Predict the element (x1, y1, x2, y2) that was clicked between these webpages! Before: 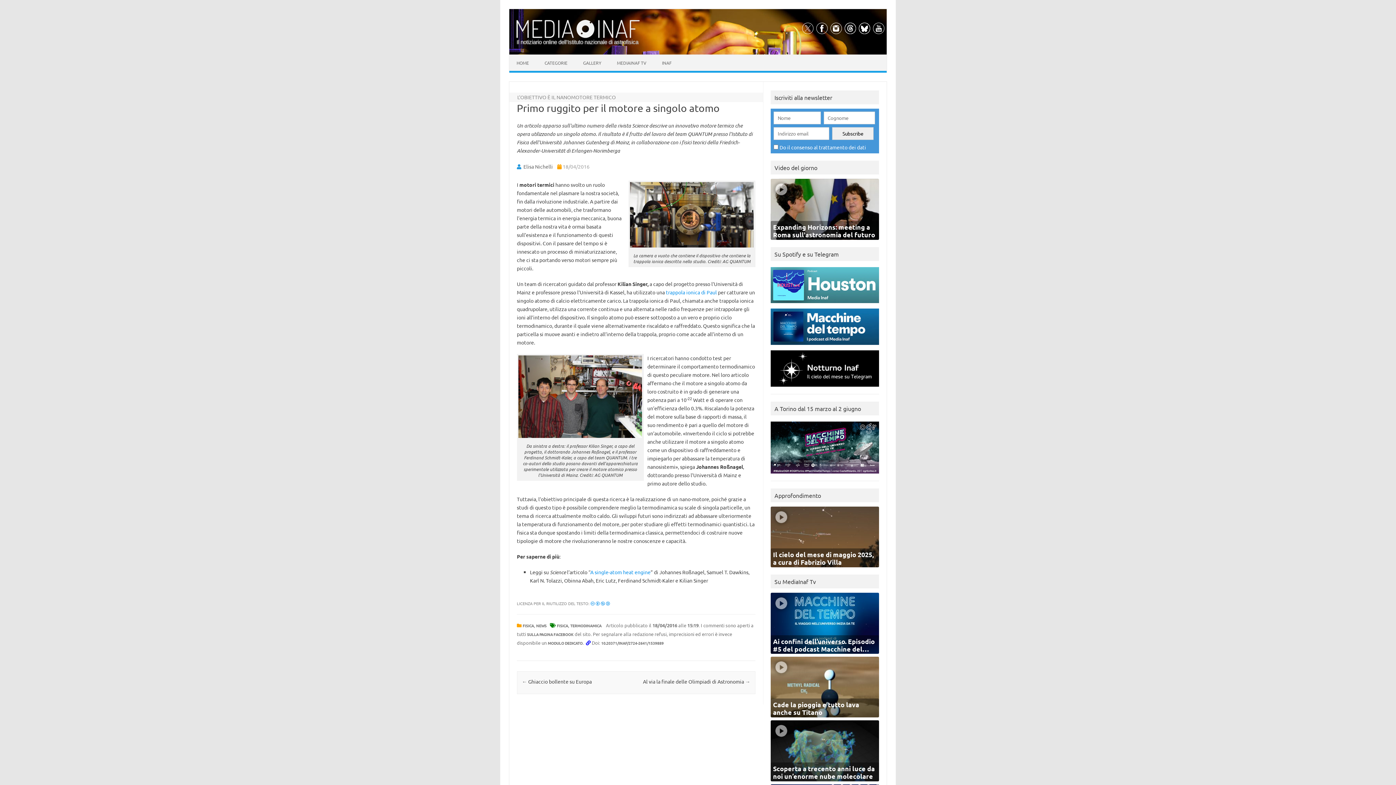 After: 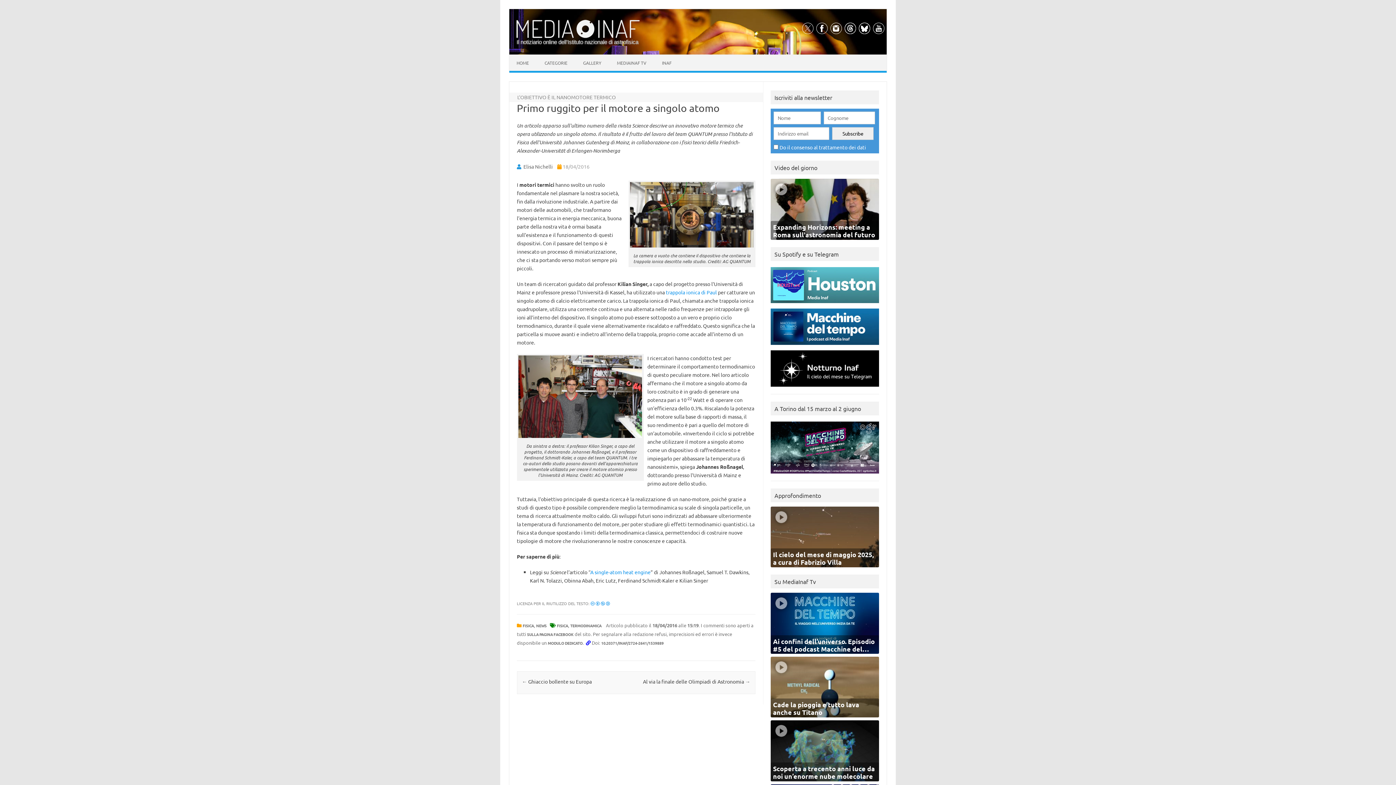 Action: bbox: (815, 28, 828, 35)